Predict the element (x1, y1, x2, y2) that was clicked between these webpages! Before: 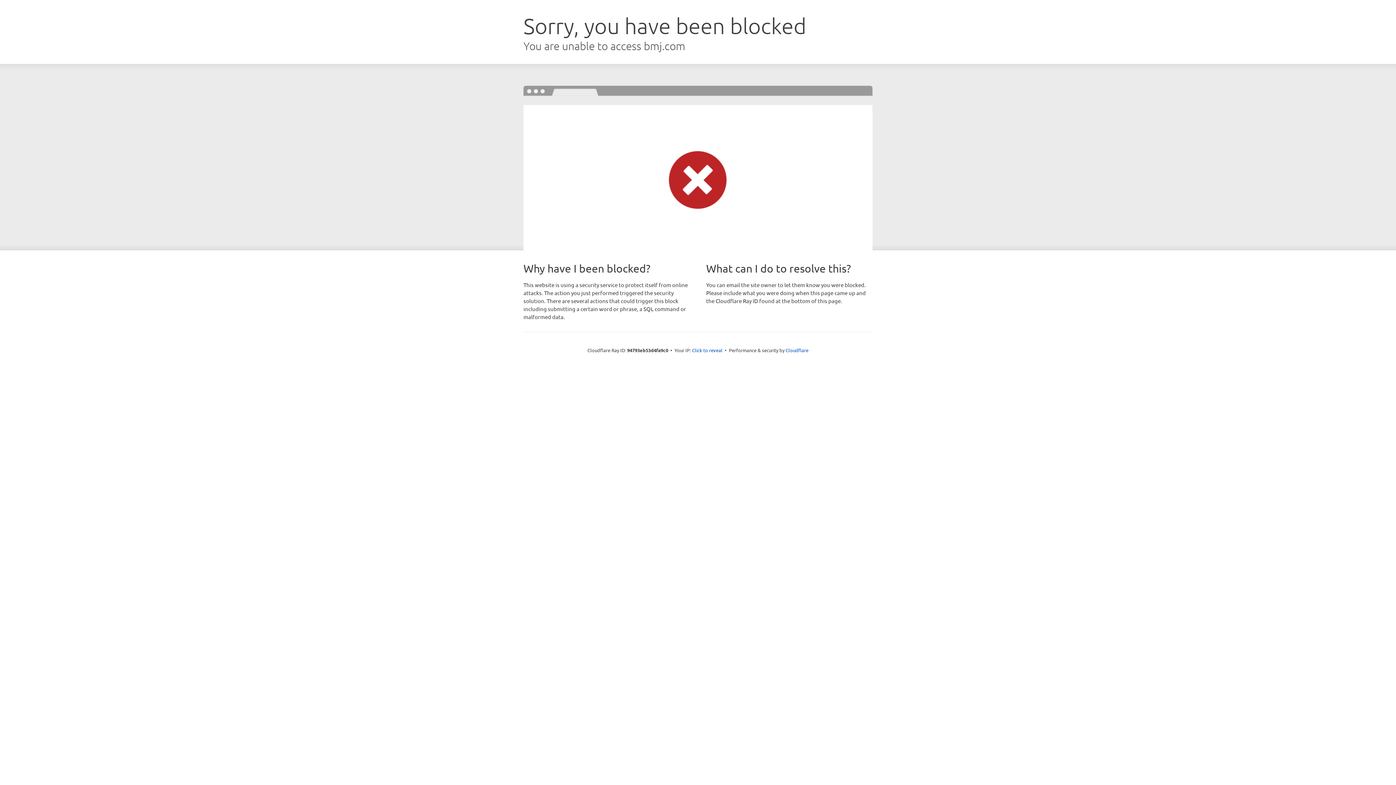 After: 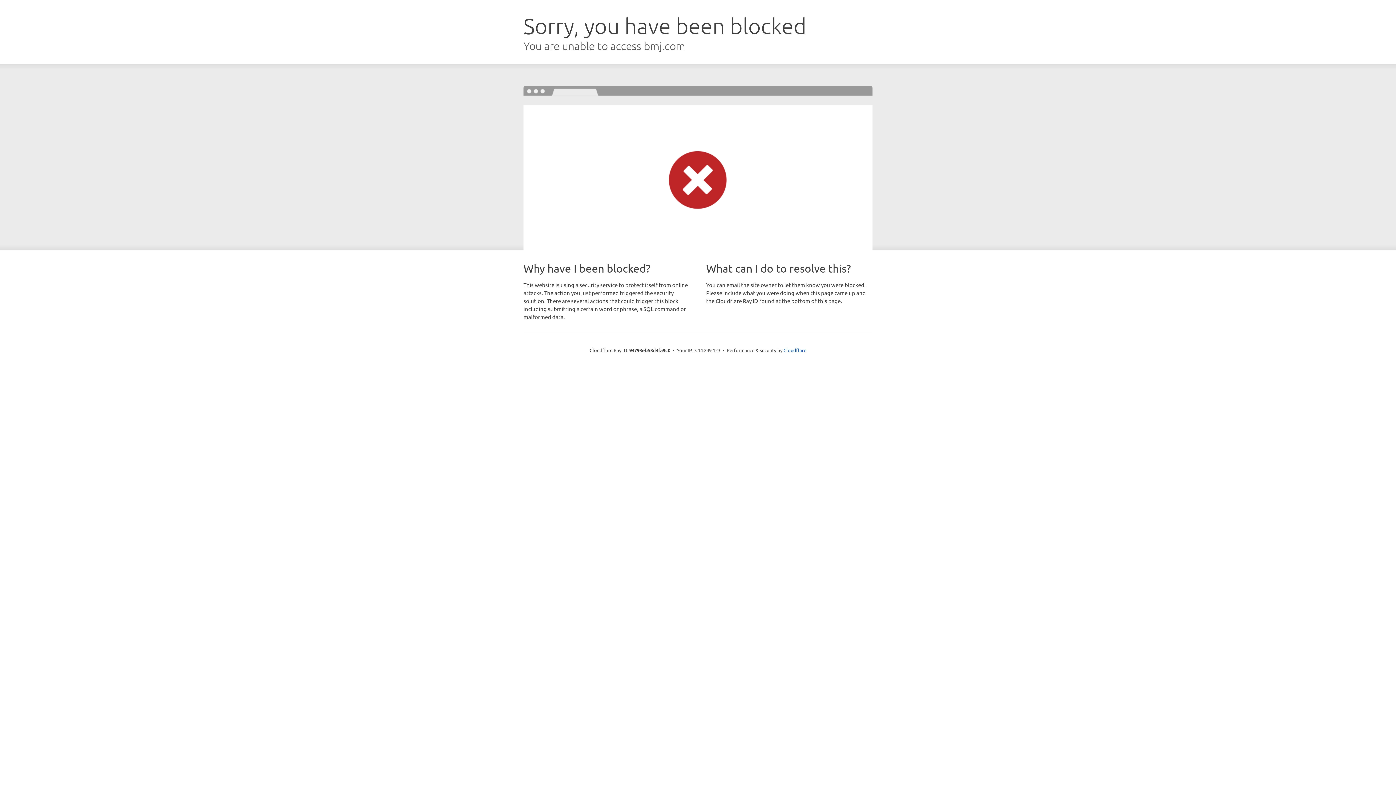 Action: label: Click to reveal bbox: (692, 346, 722, 353)